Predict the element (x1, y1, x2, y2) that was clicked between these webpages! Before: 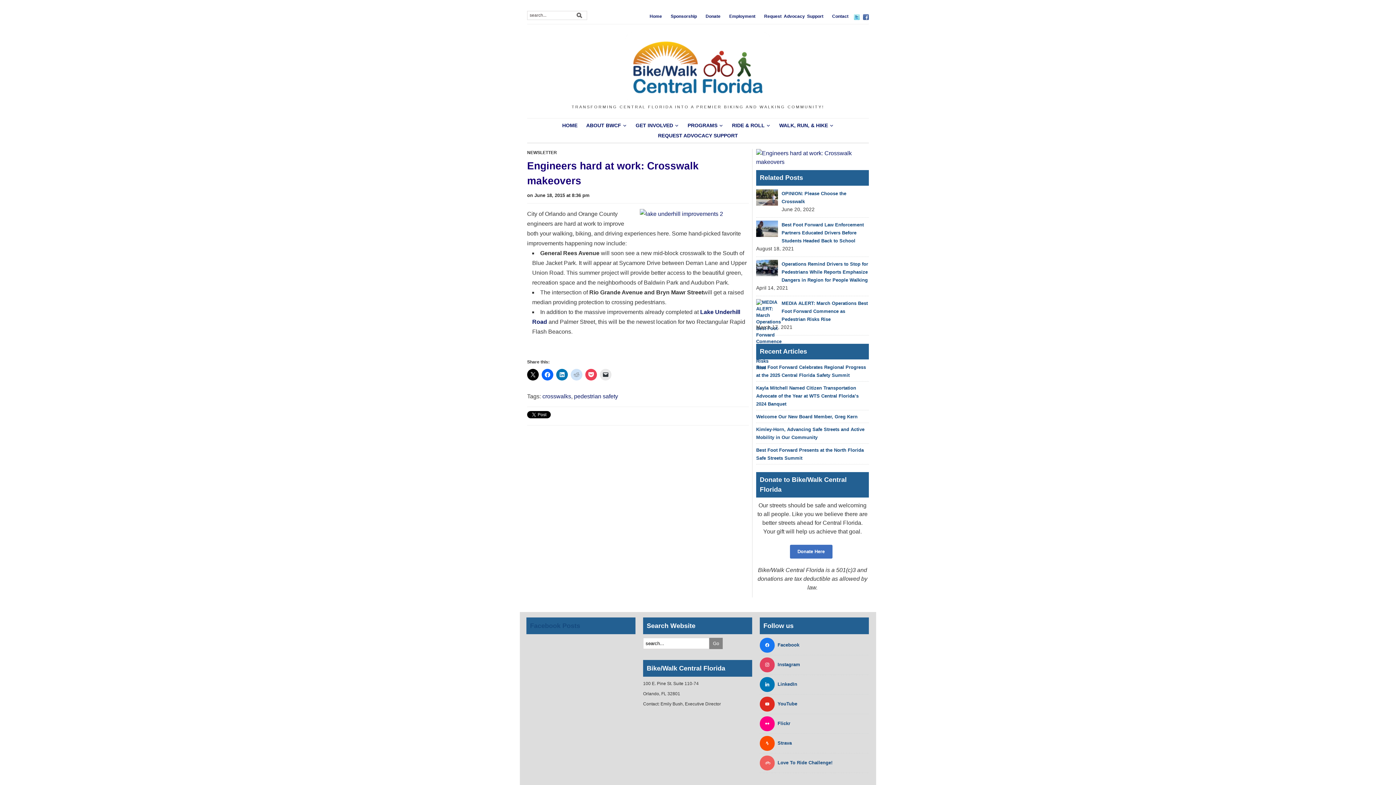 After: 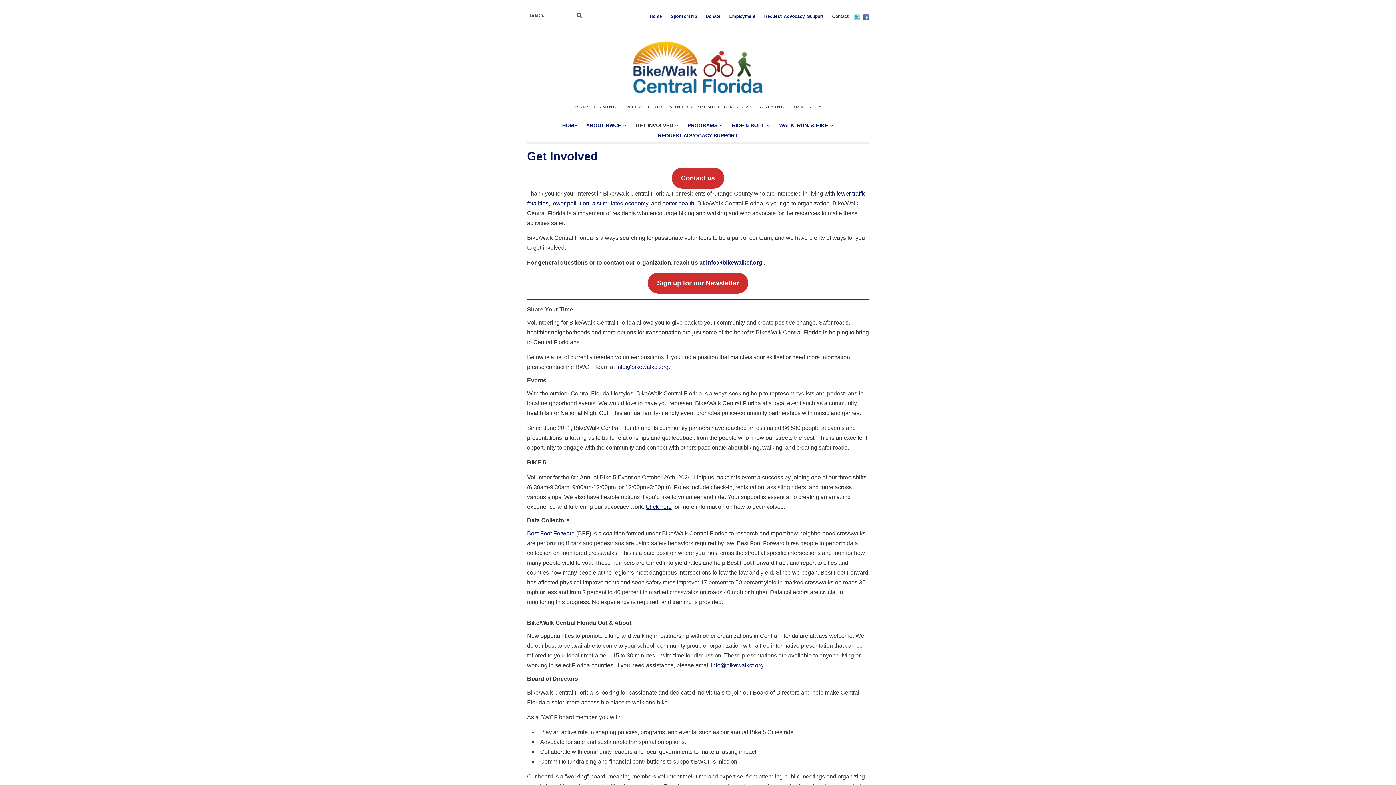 Action: bbox: (828, 13, 852, 18) label: Contact